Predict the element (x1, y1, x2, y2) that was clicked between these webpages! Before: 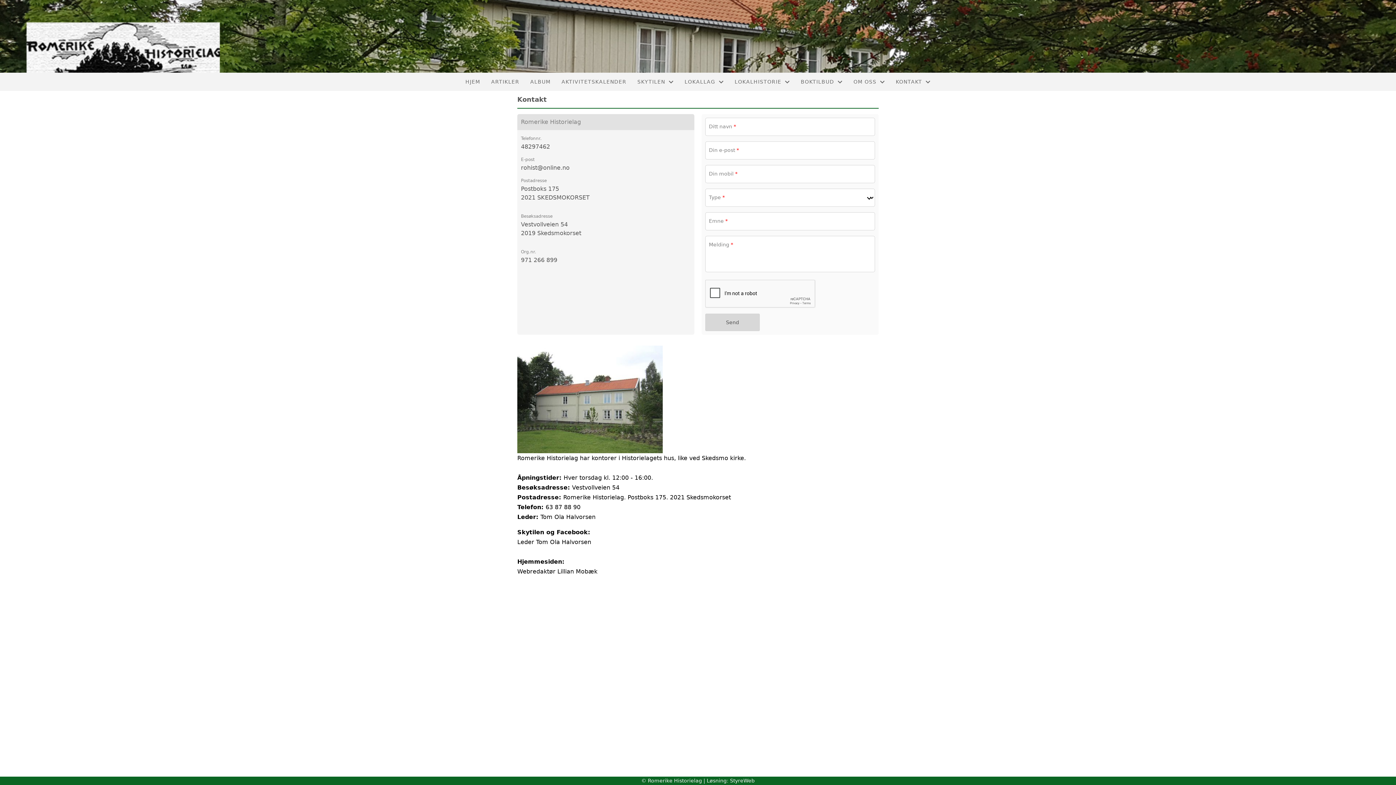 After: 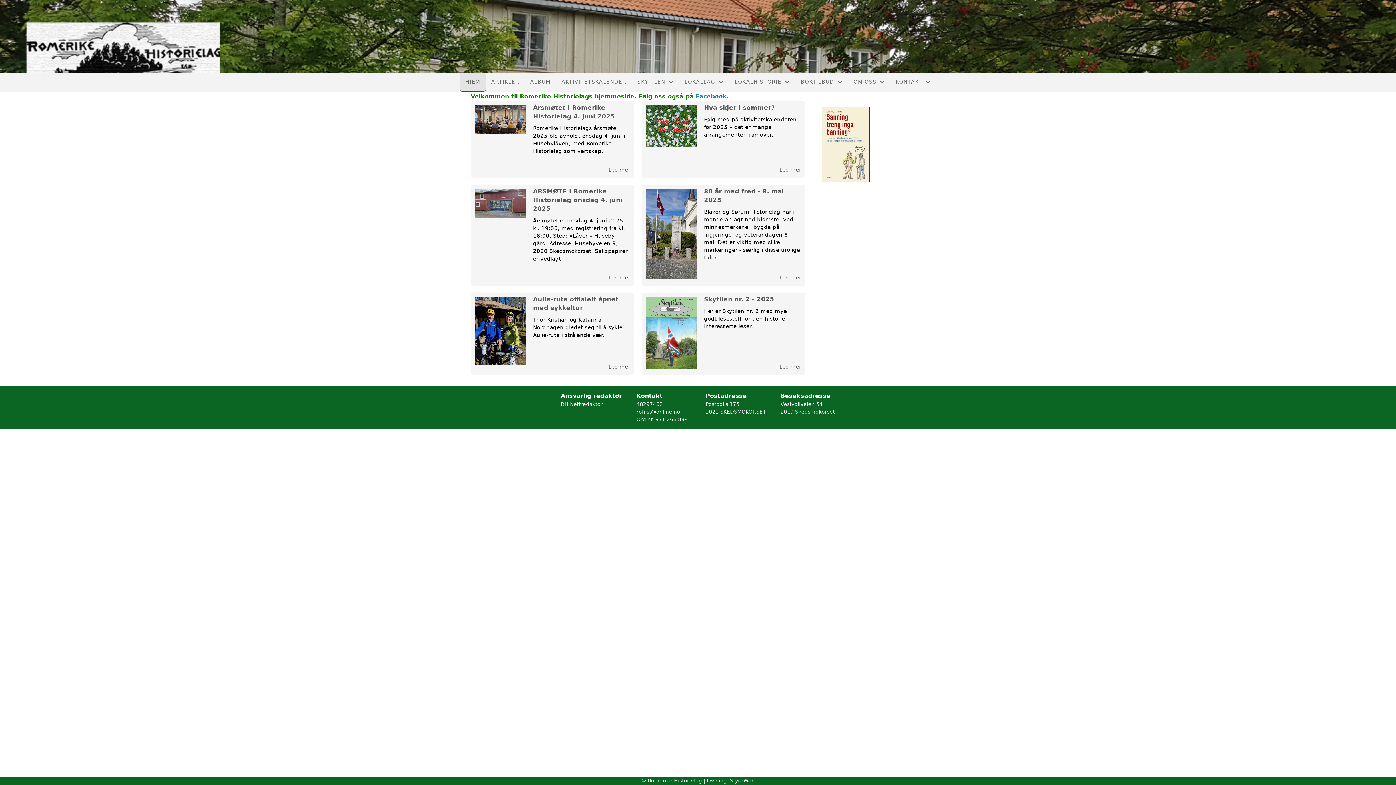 Action: bbox: (460, 72, 485, 90) label: HJEM